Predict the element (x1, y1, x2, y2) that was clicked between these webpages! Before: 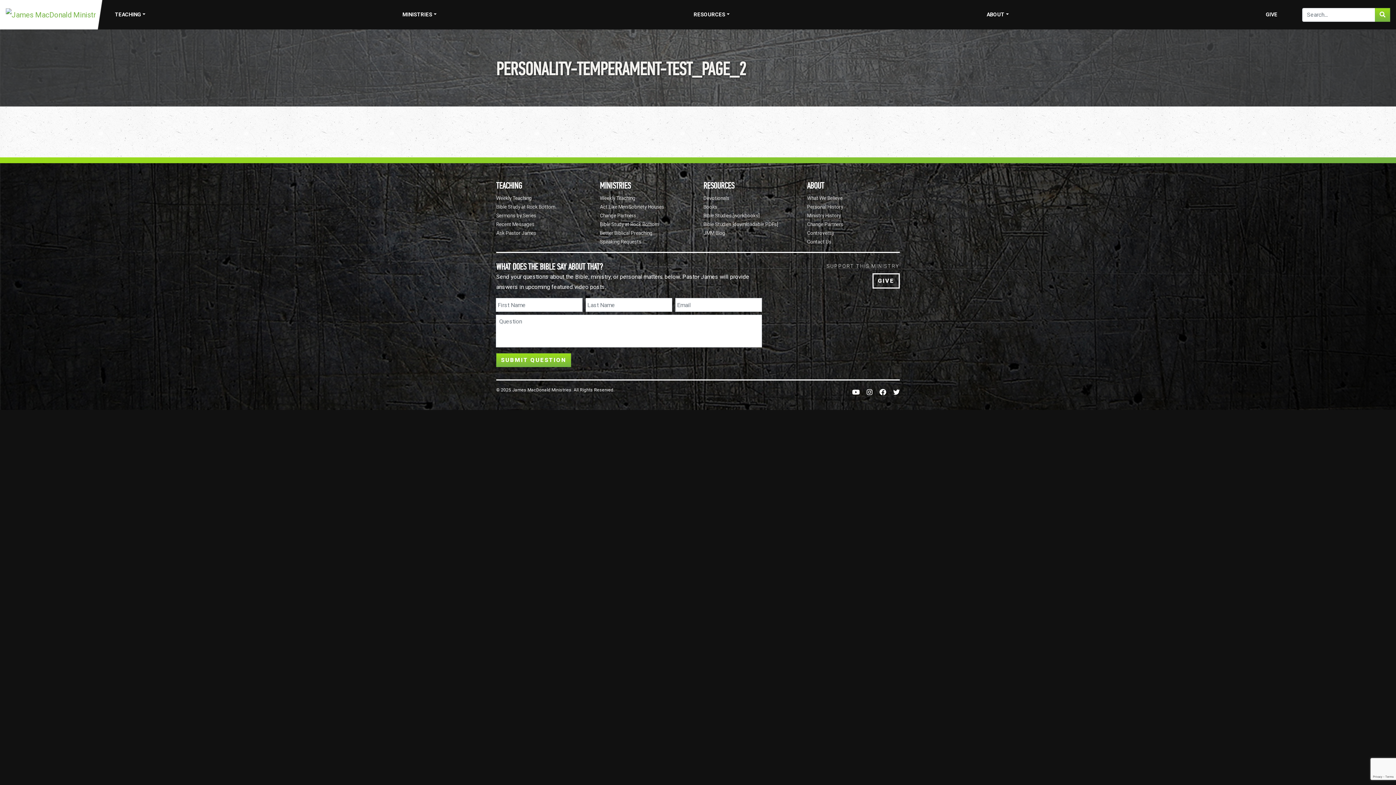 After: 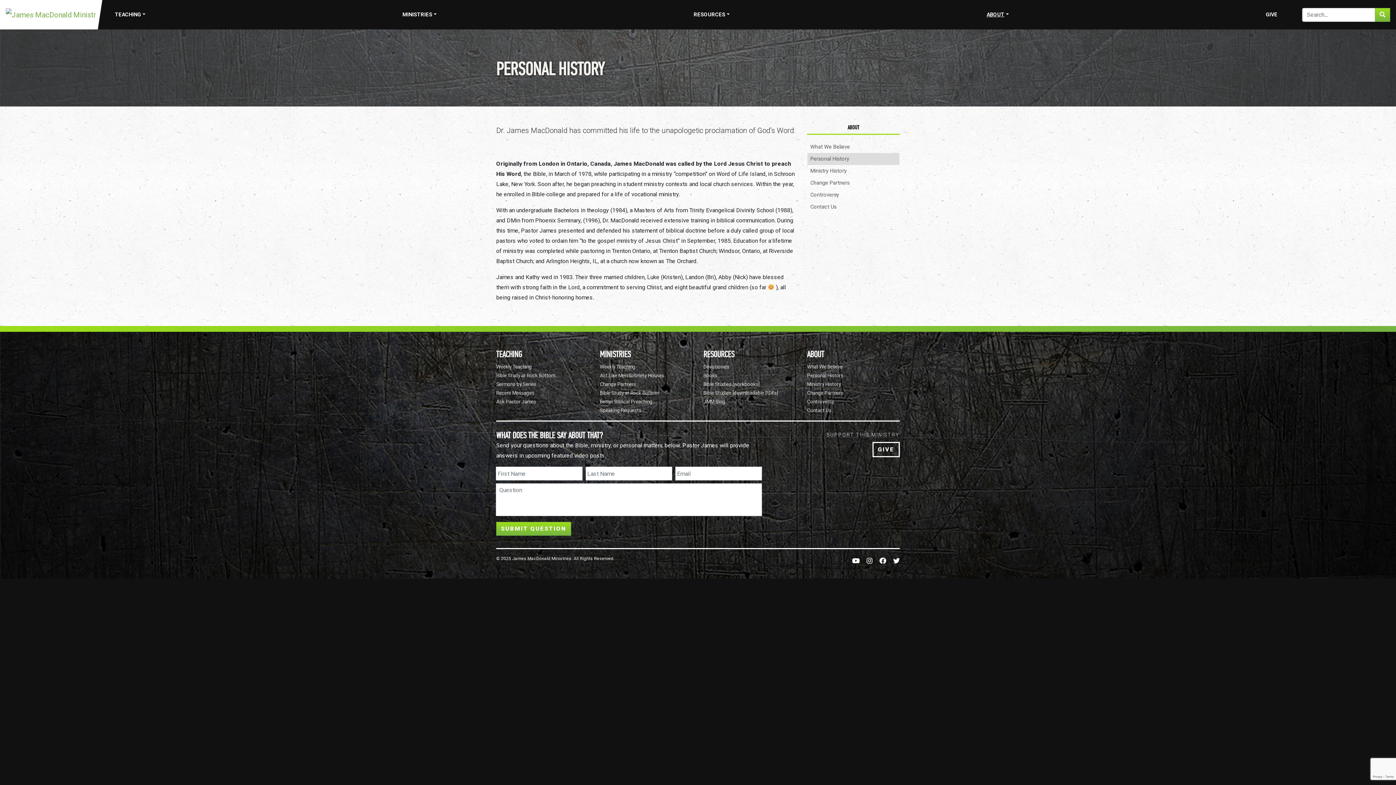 Action: label: Personal History bbox: (807, 202, 900, 211)